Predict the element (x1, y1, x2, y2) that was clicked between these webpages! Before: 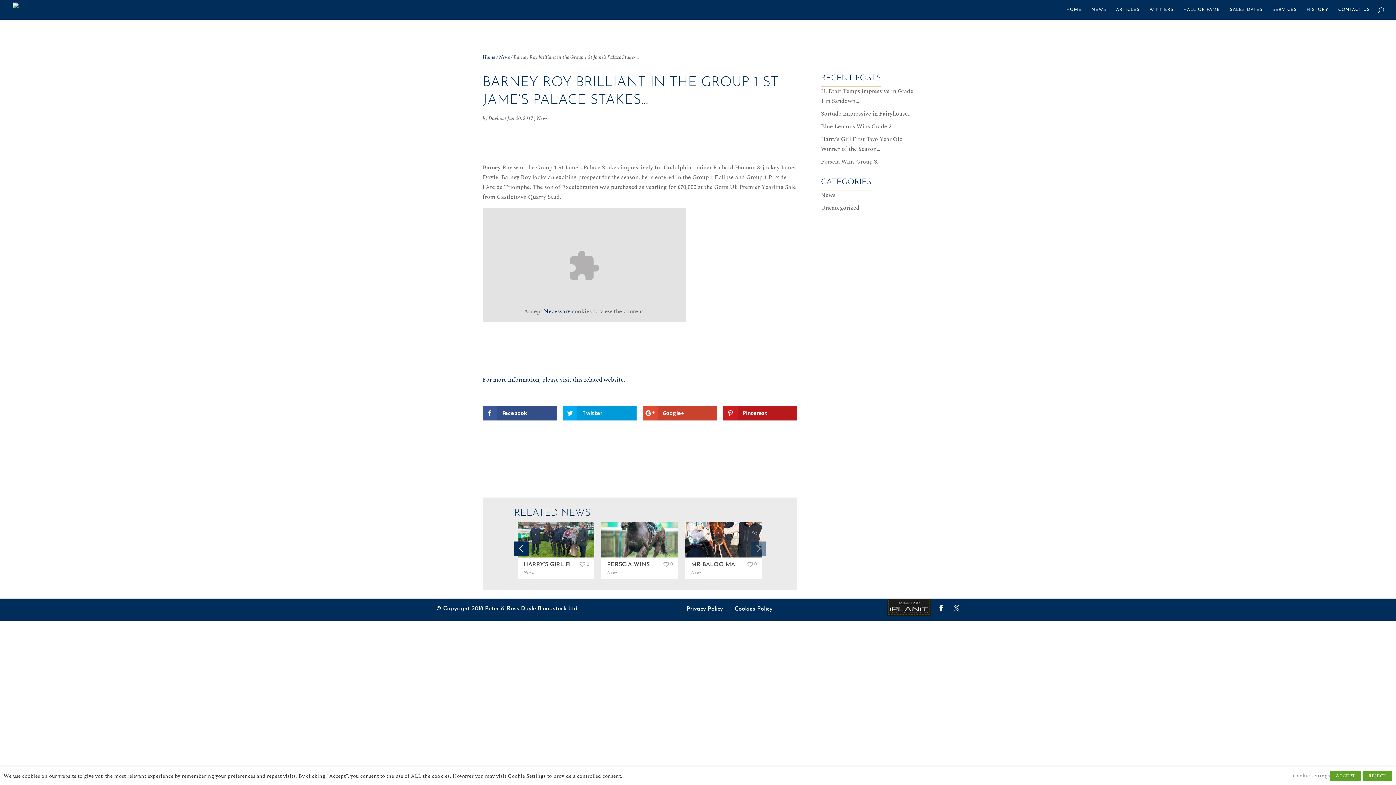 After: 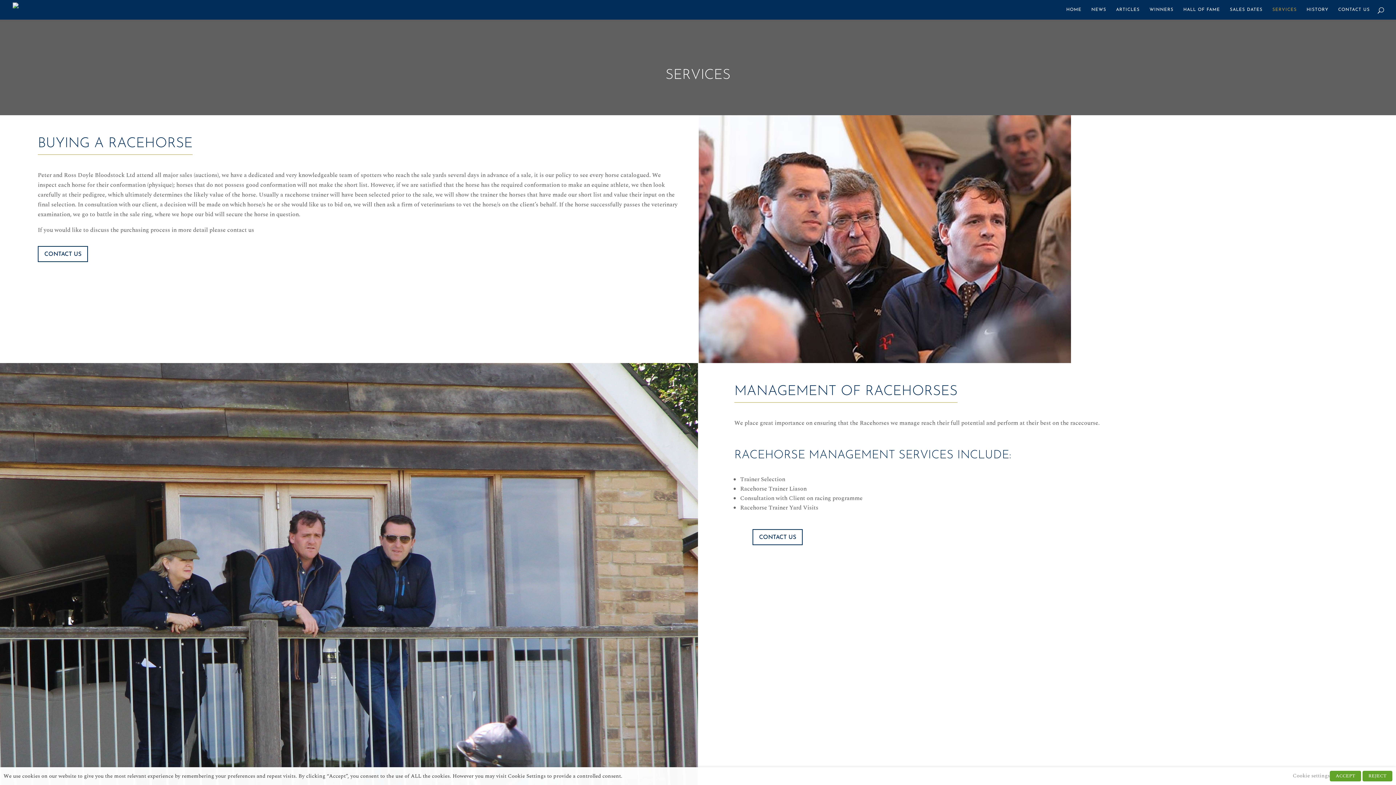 Action: label: SERVICES bbox: (1272, 7, 1297, 19)